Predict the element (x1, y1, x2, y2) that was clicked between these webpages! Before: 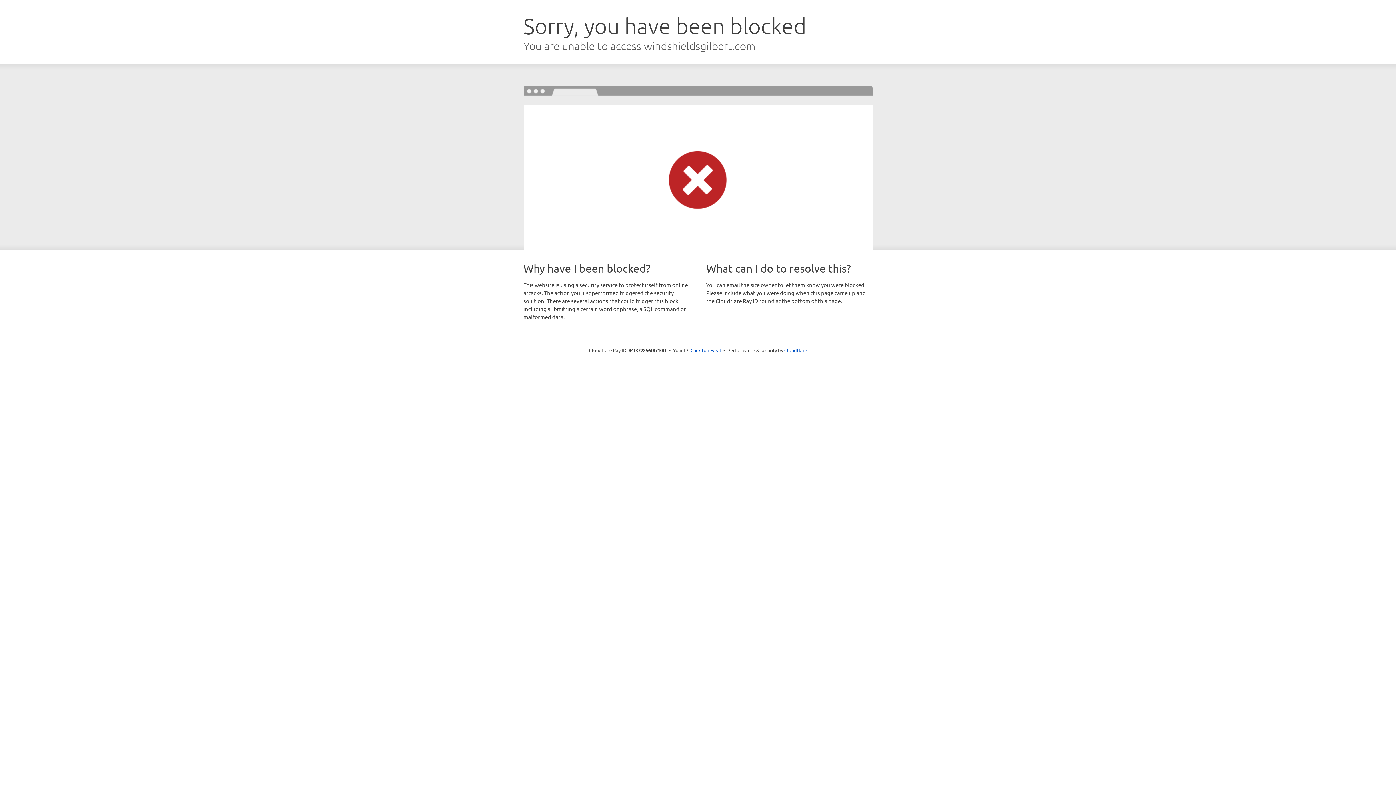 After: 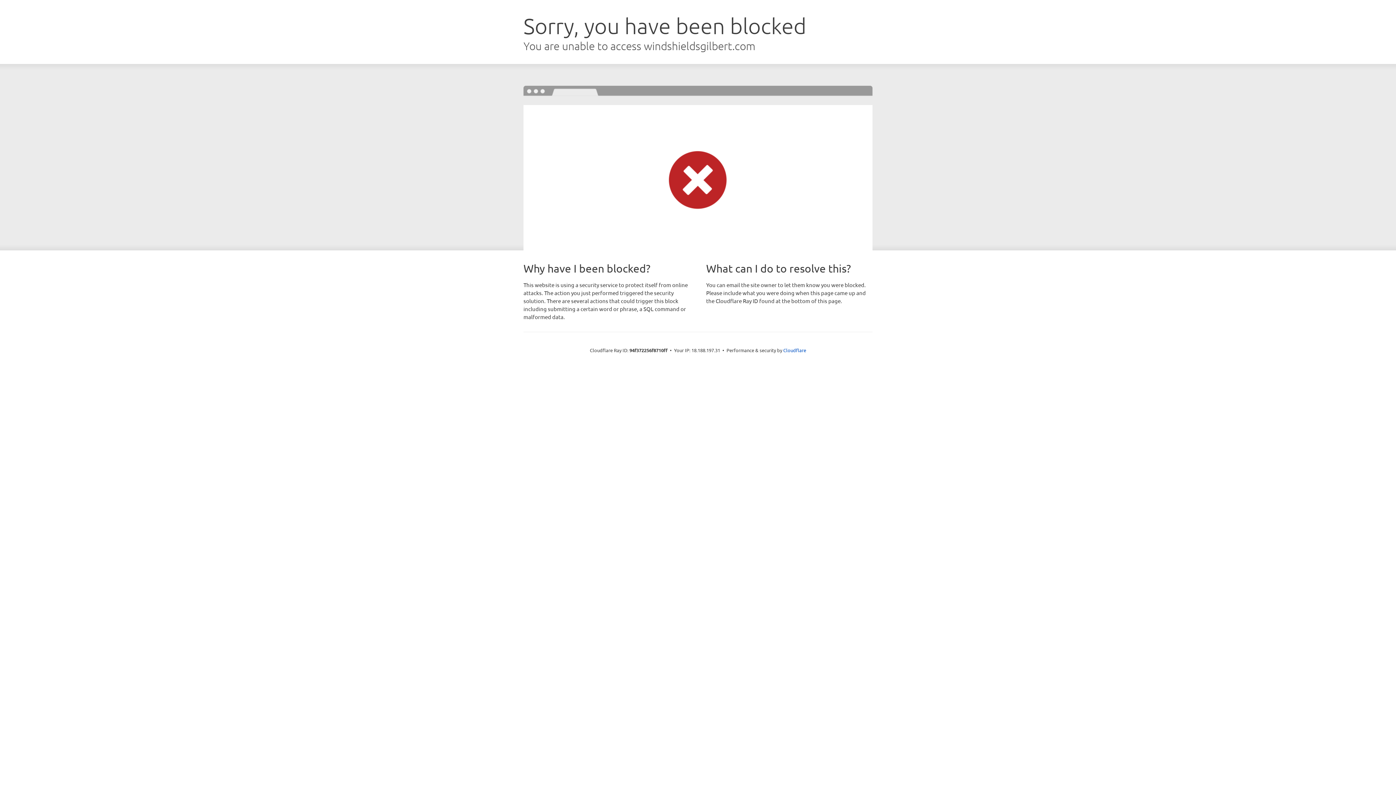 Action: label: Click to reveal bbox: (690, 346, 721, 353)